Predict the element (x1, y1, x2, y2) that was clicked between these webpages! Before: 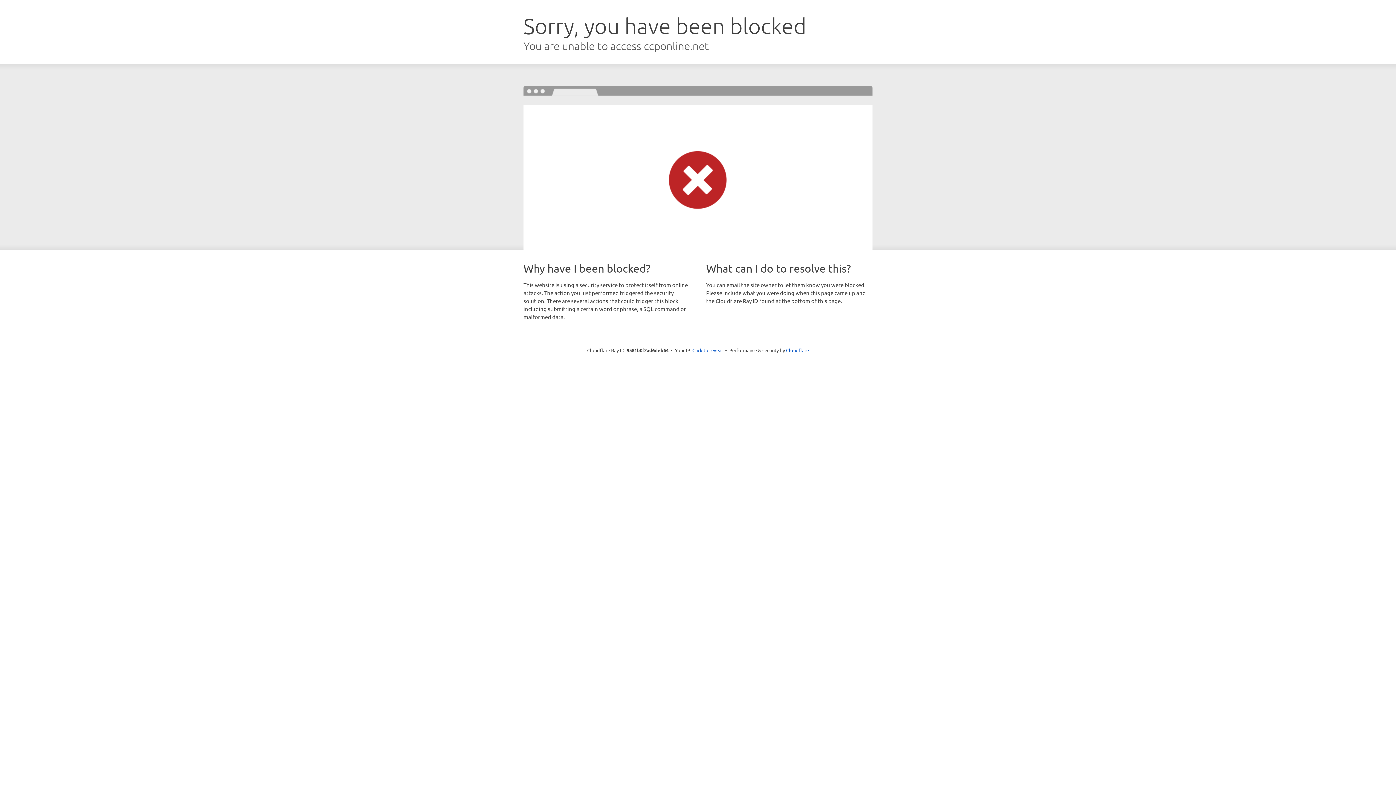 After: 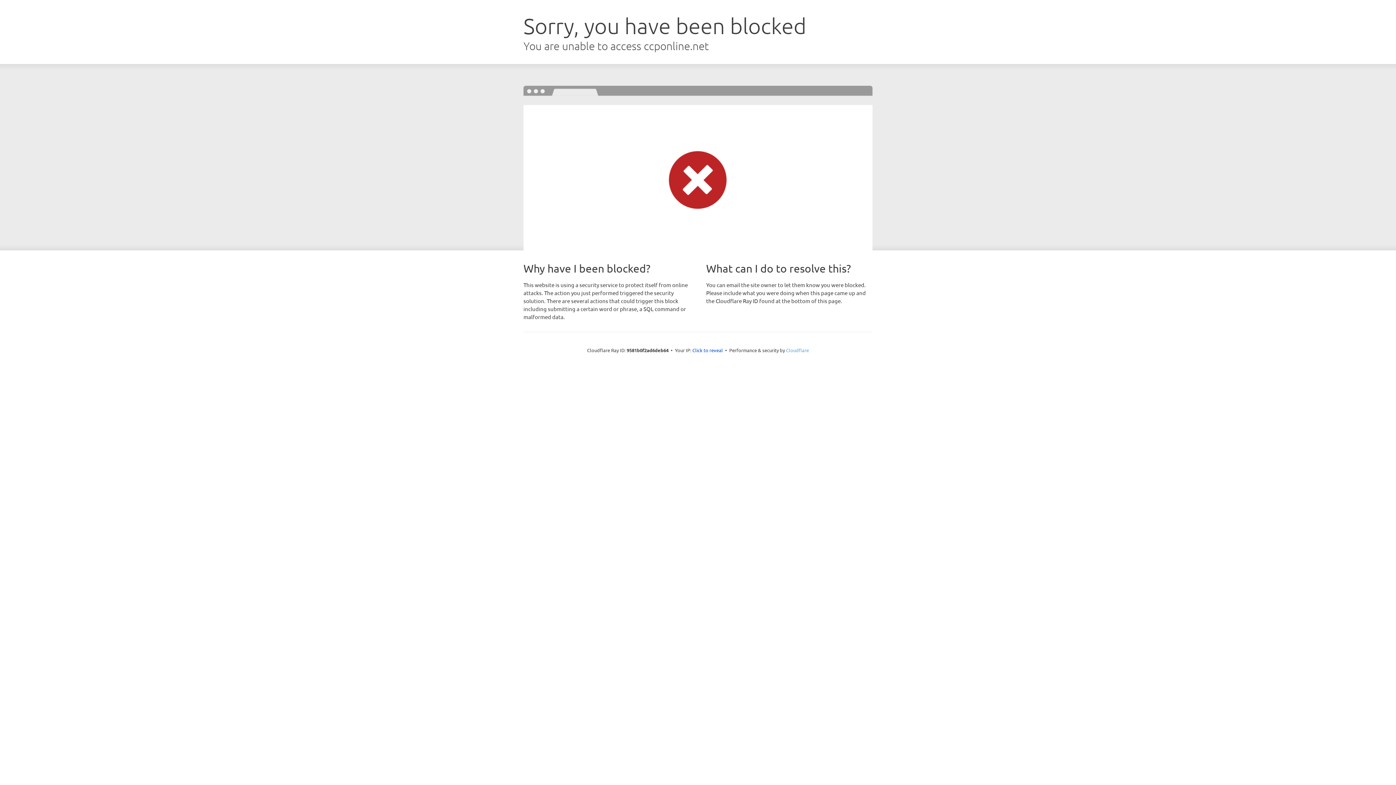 Action: bbox: (786, 347, 809, 353) label: Cloudflare